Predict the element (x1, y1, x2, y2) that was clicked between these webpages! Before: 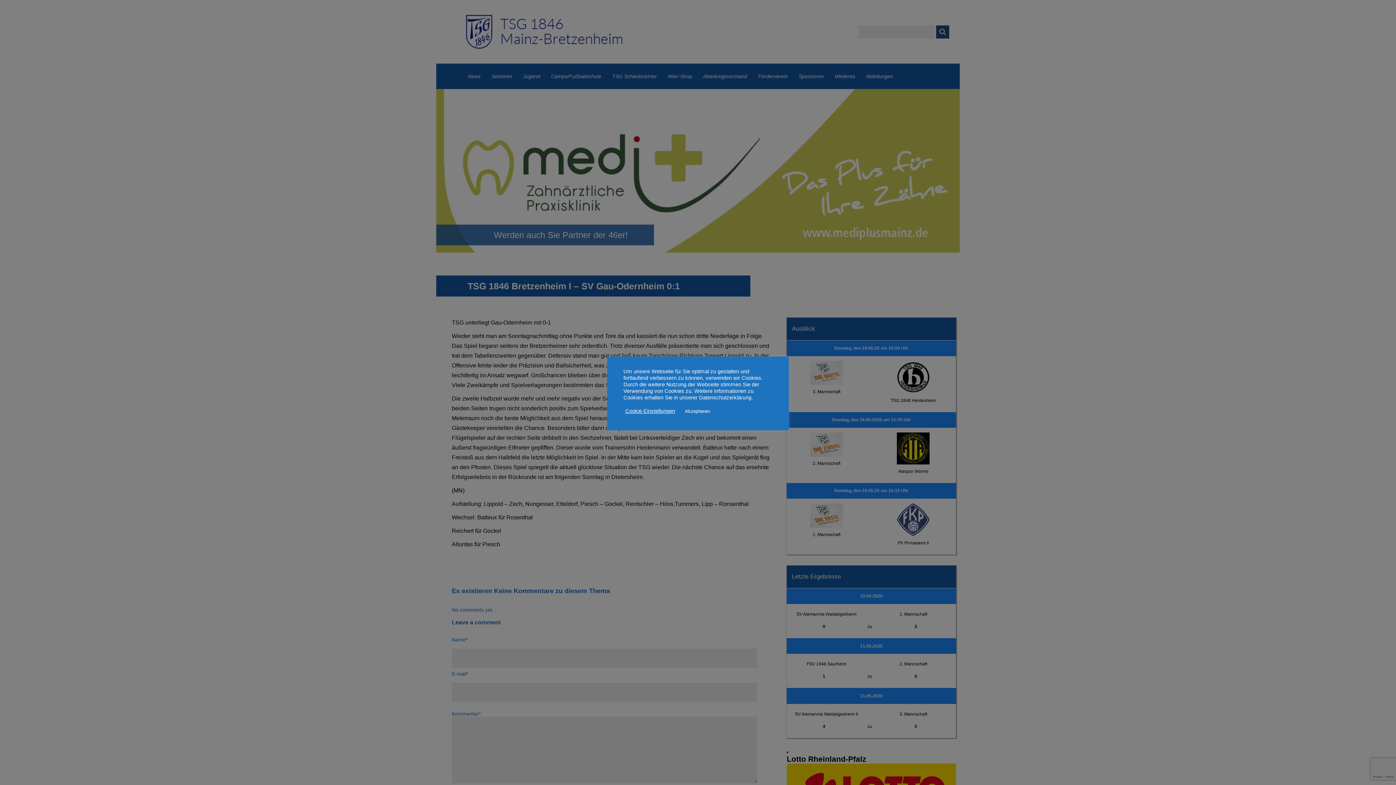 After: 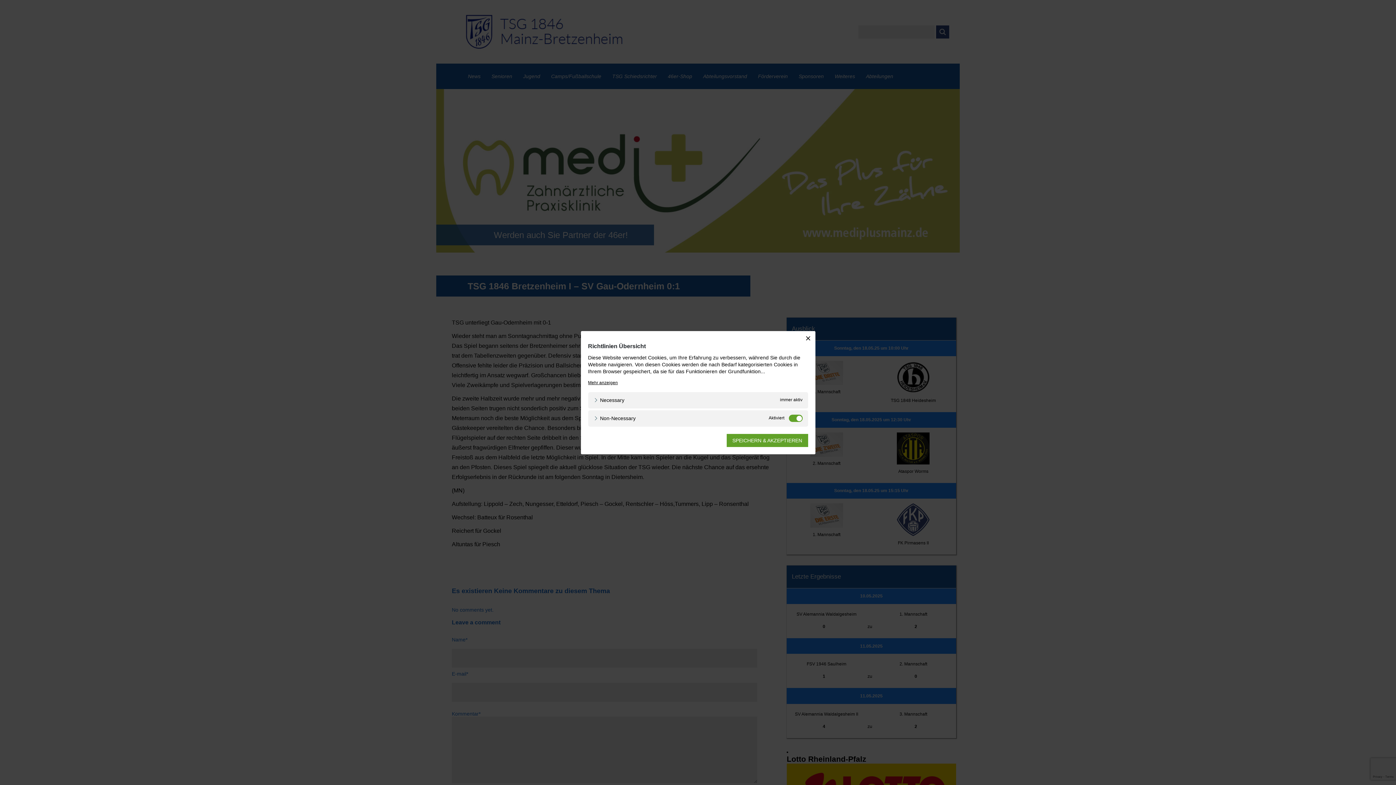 Action: bbox: (625, 408, 675, 414) label: Cookie Einstellungen